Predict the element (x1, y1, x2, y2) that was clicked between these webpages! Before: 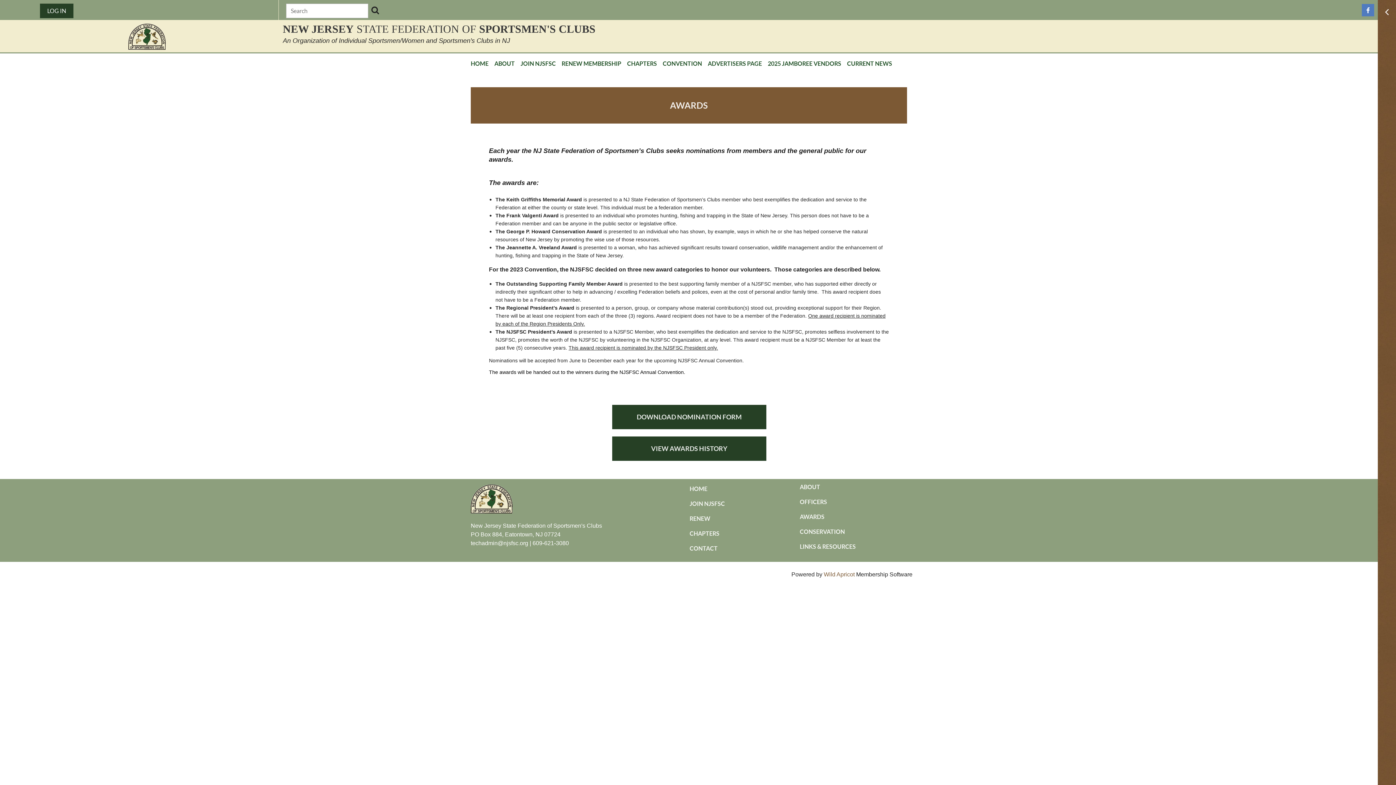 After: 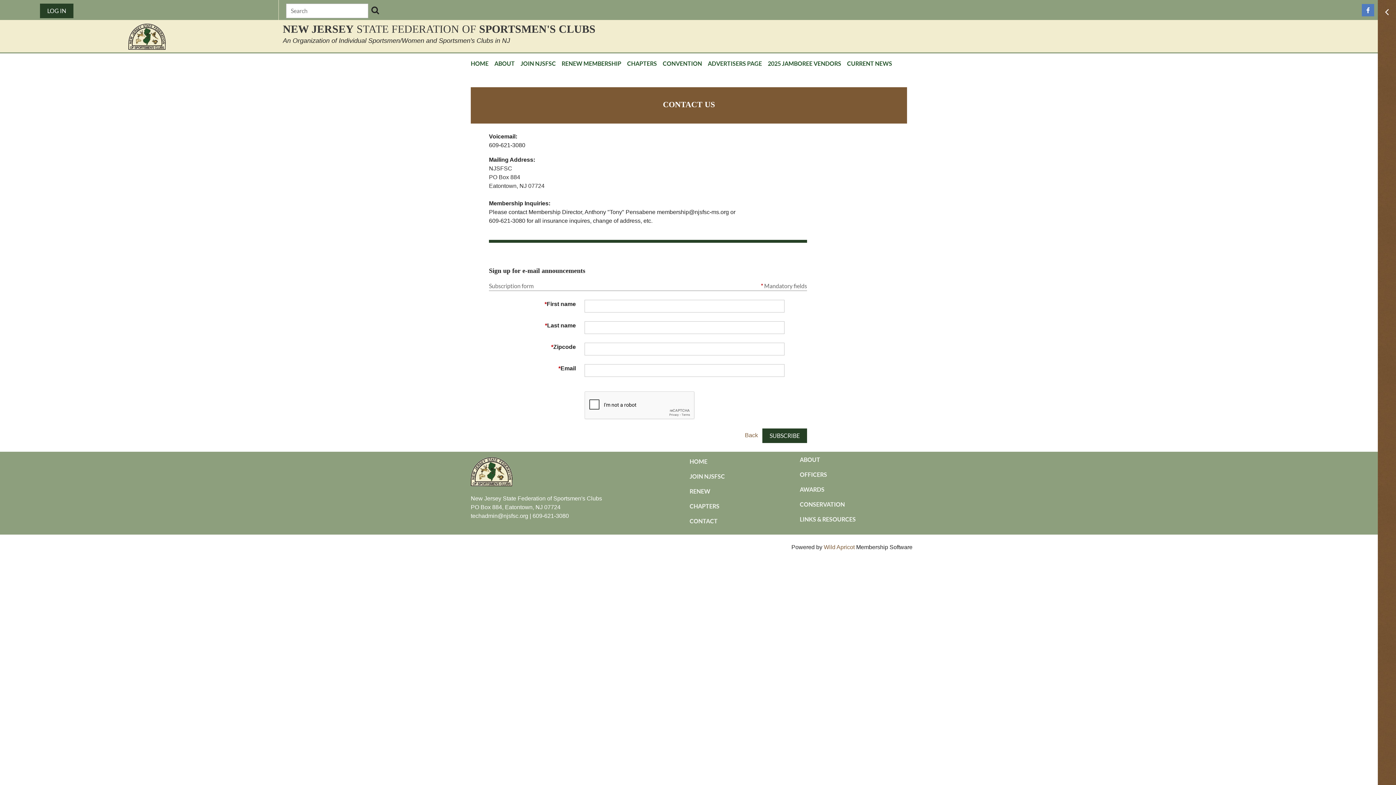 Action: bbox: (689, 544, 717, 551) label: CONTACT